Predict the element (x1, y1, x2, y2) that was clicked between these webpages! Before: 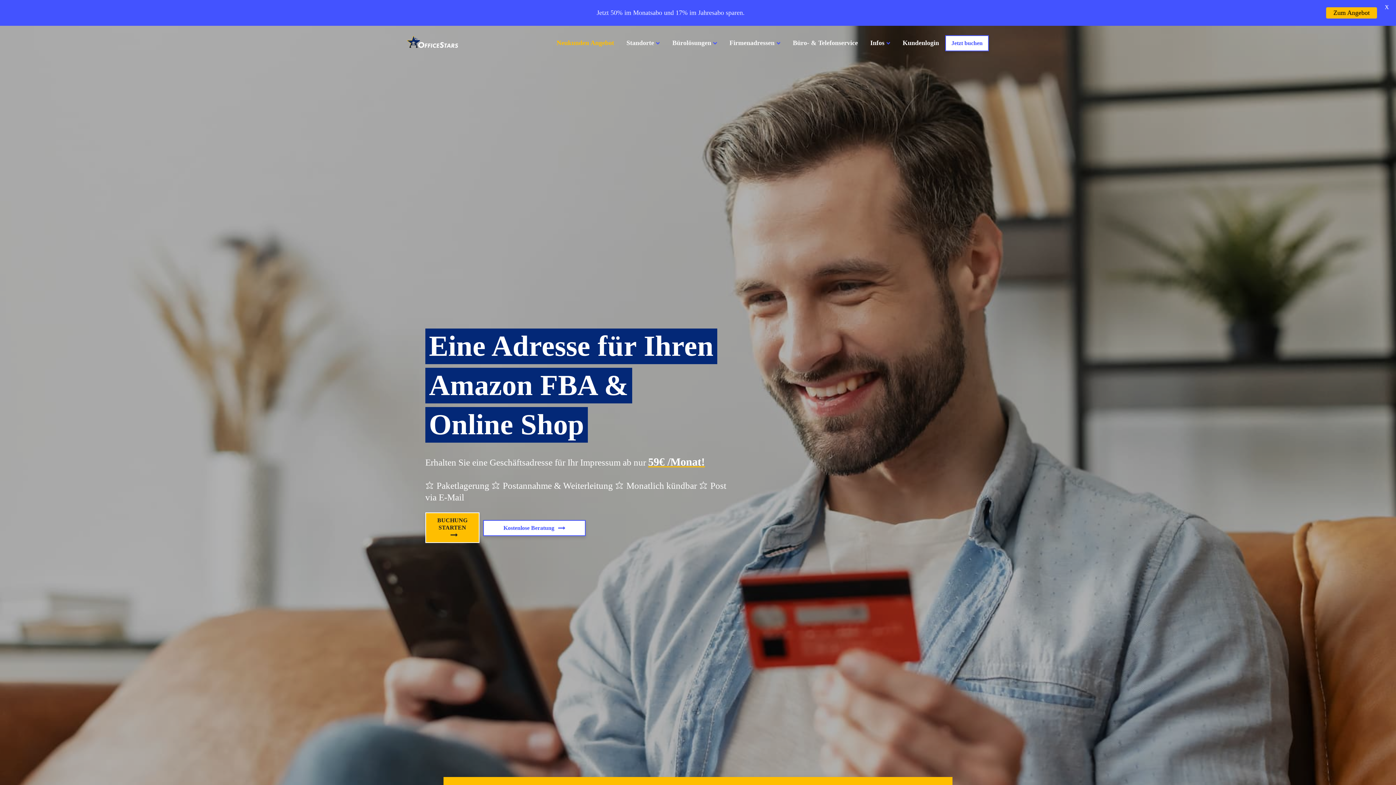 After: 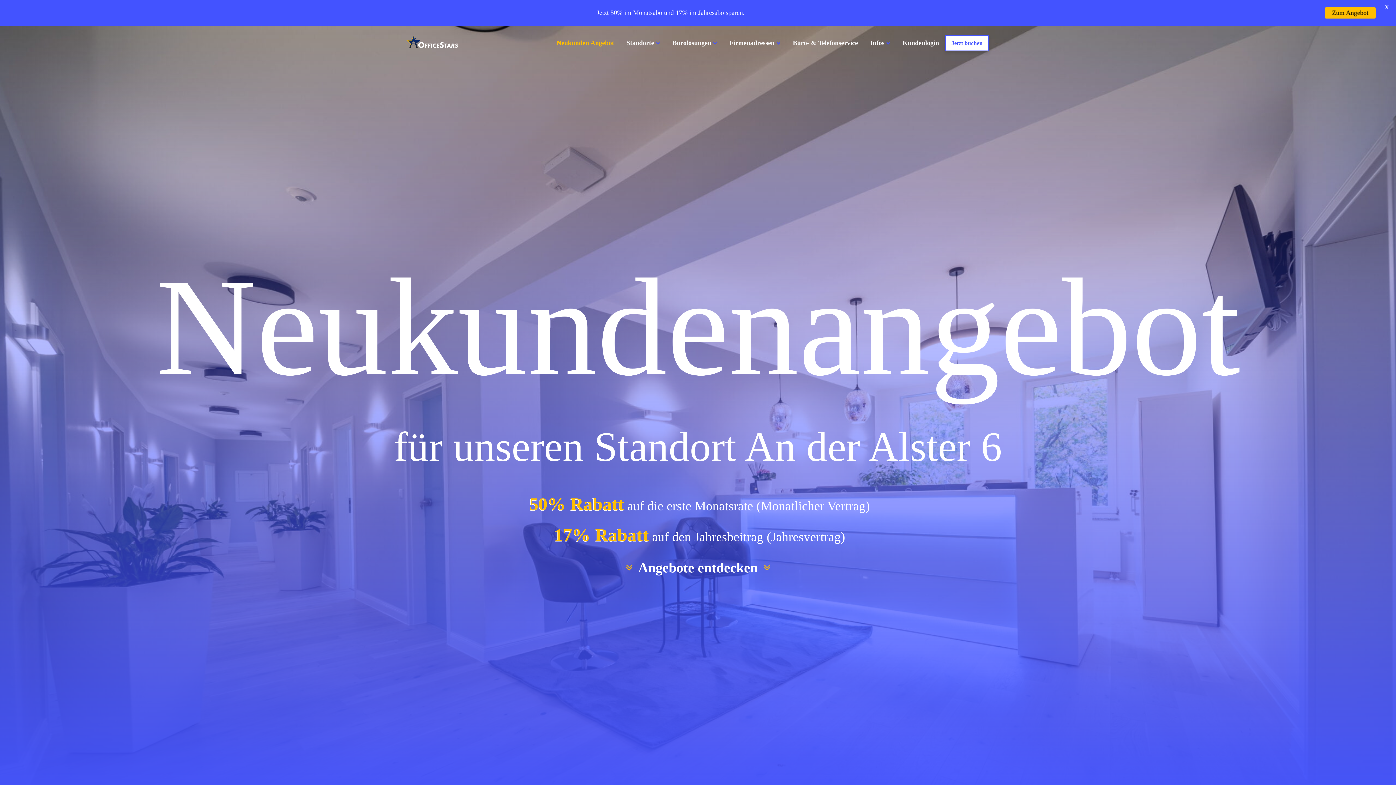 Action: bbox: (550, 32, 620, 53) label: Neukunden Angebot